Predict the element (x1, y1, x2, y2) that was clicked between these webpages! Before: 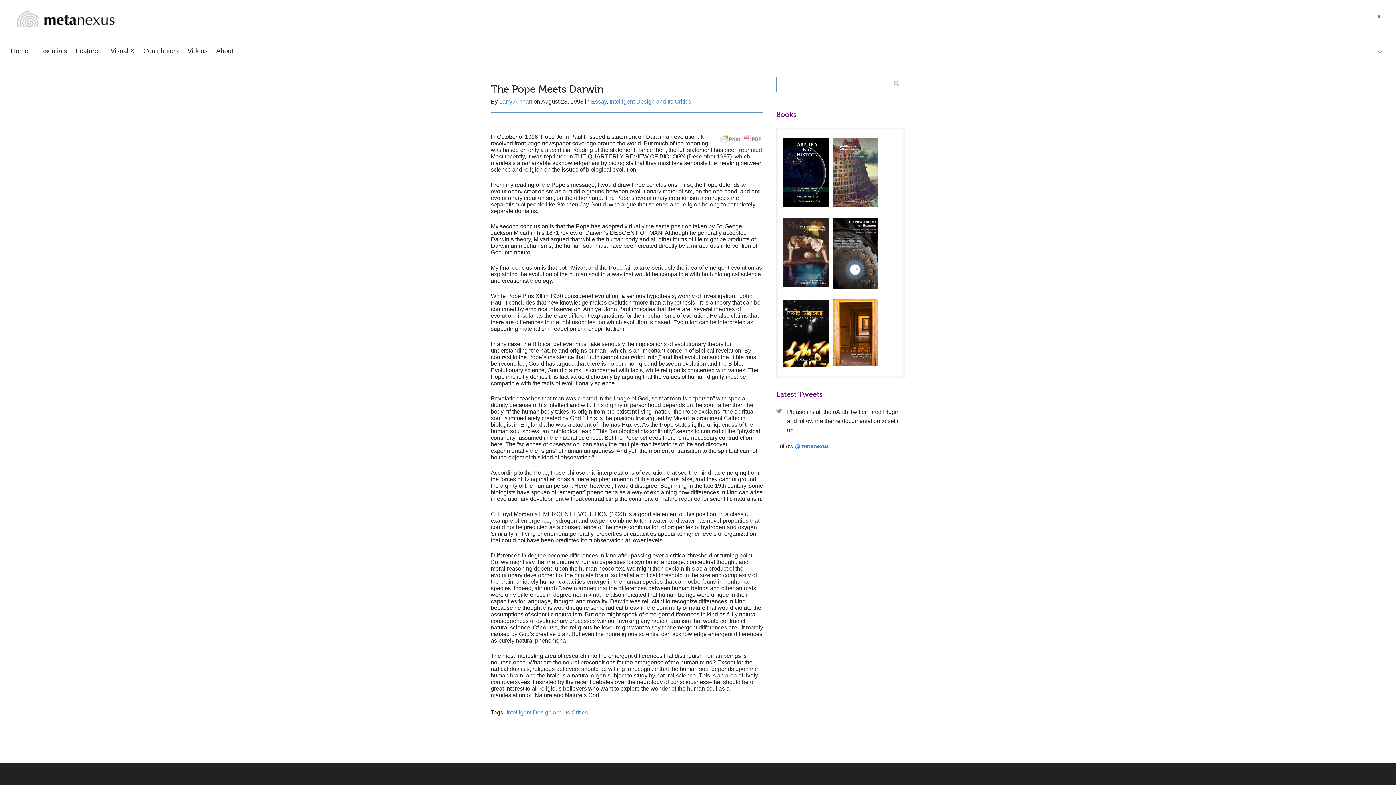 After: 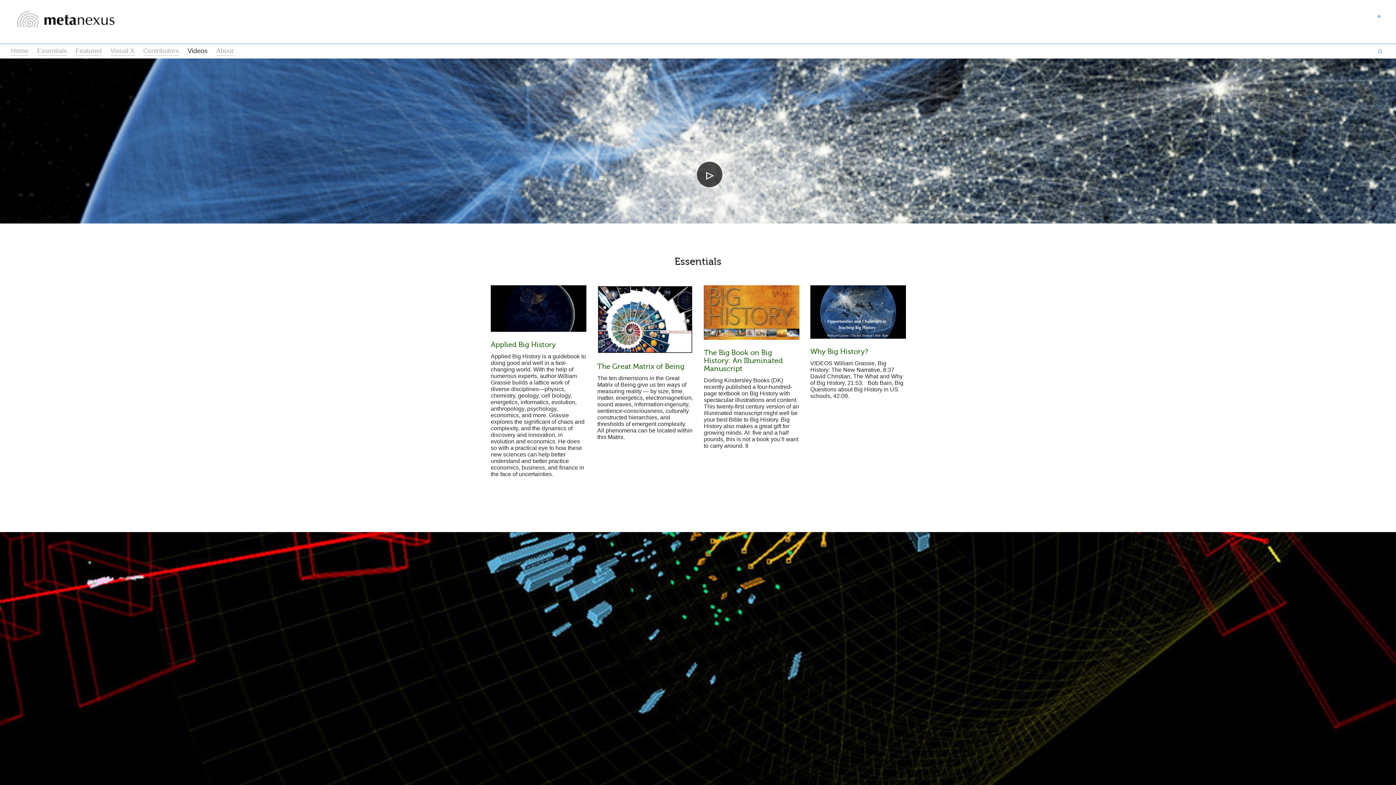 Action: bbox: (10, 9, 461, 34)